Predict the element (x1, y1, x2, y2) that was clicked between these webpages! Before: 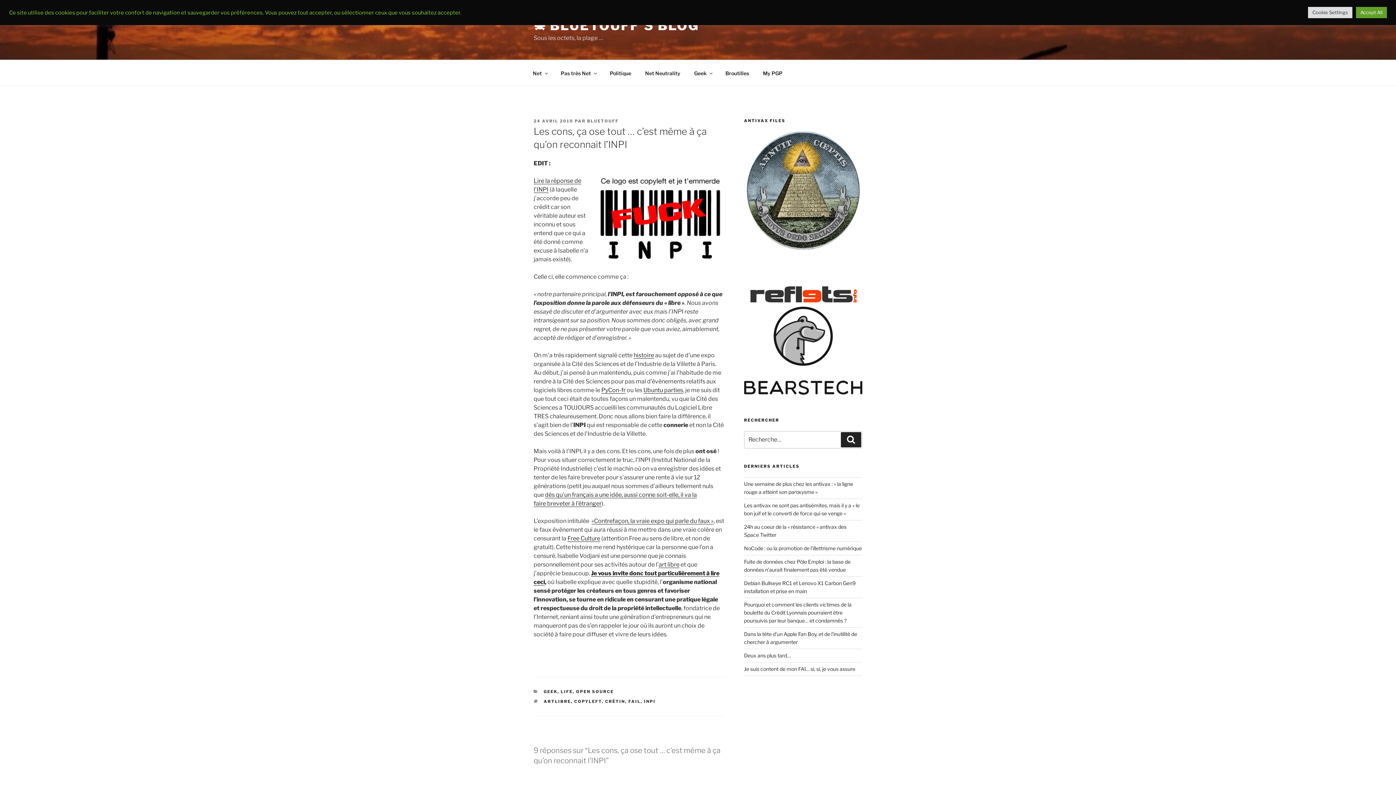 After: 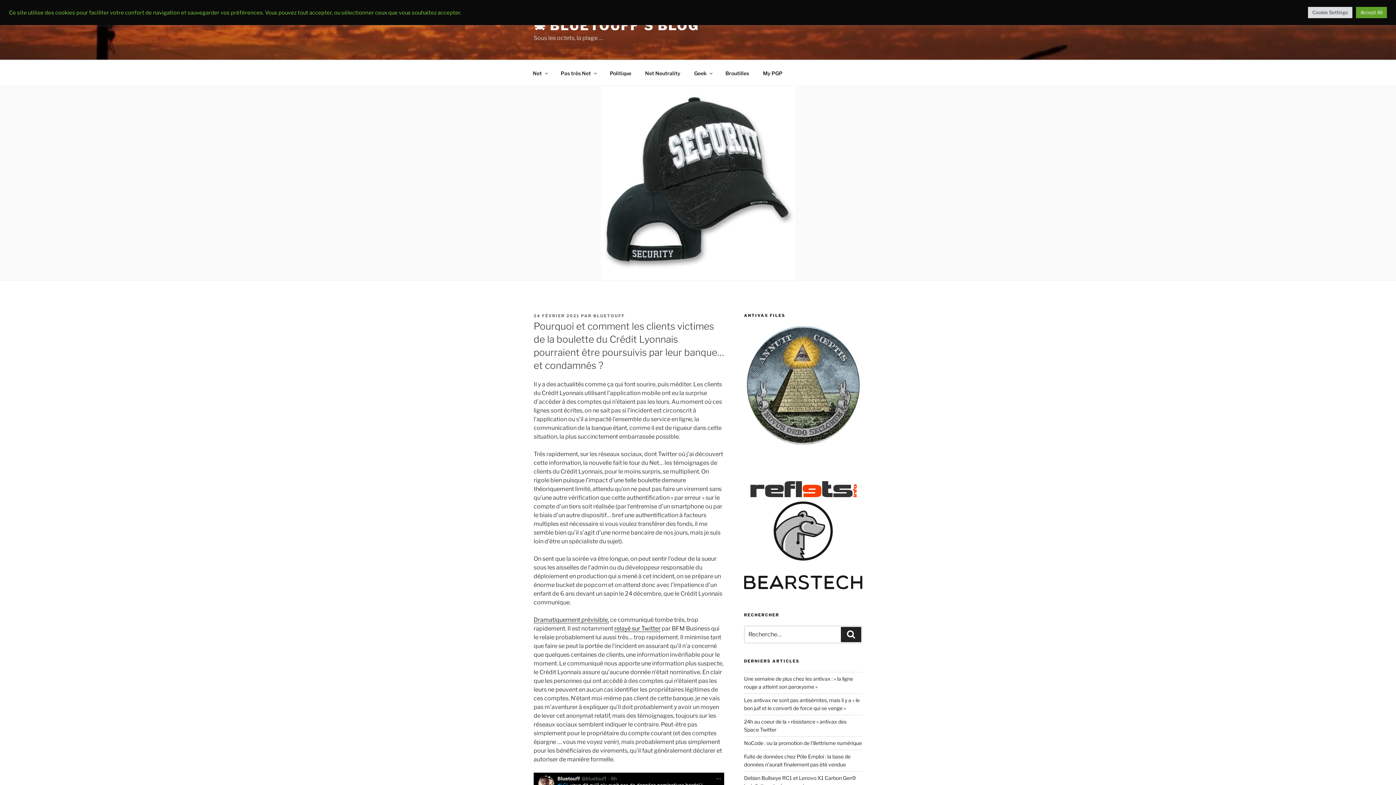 Action: bbox: (744, 601, 851, 624) label: Pourquoi et comment les clients victimes de la boulette du Crédit Lyonnais pourraient être poursuivis par leur banque… et condamnés ?